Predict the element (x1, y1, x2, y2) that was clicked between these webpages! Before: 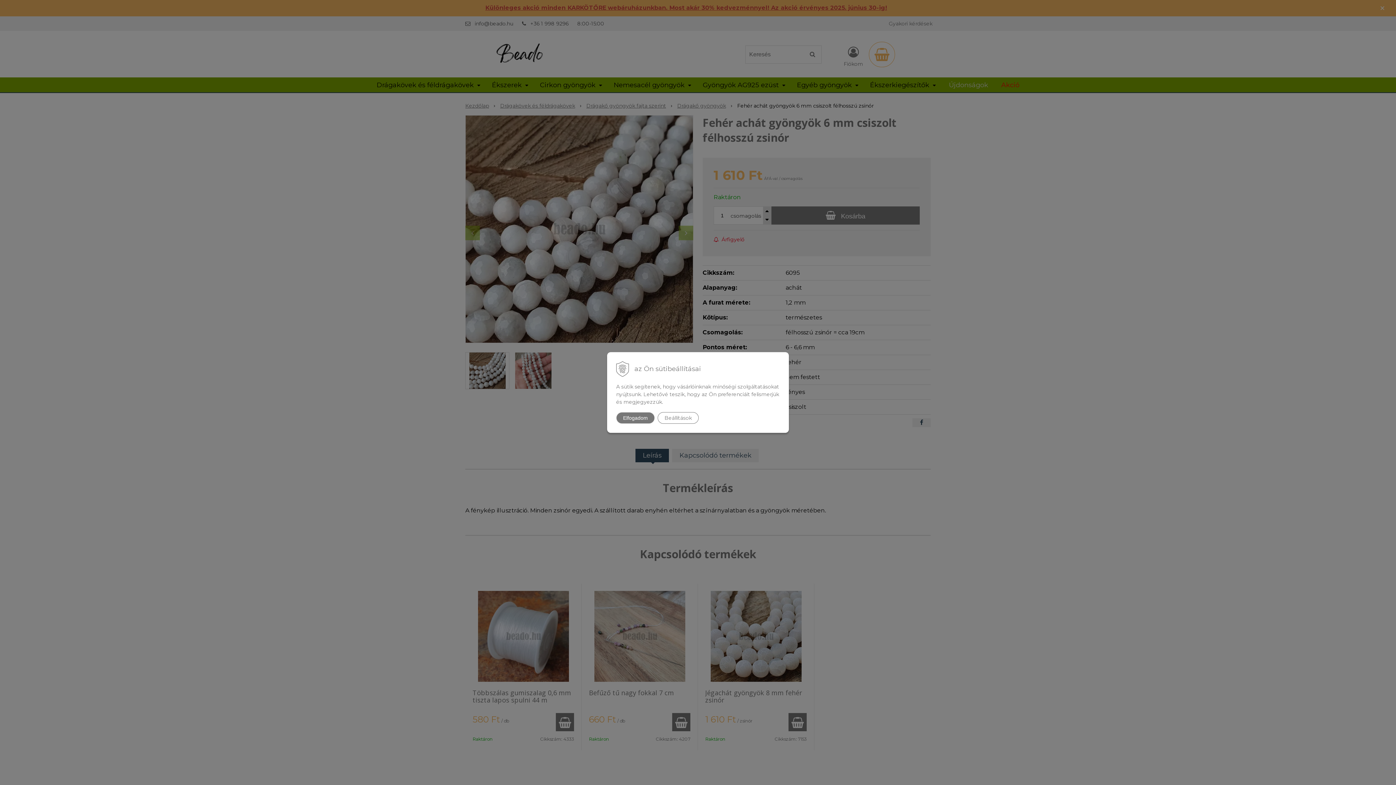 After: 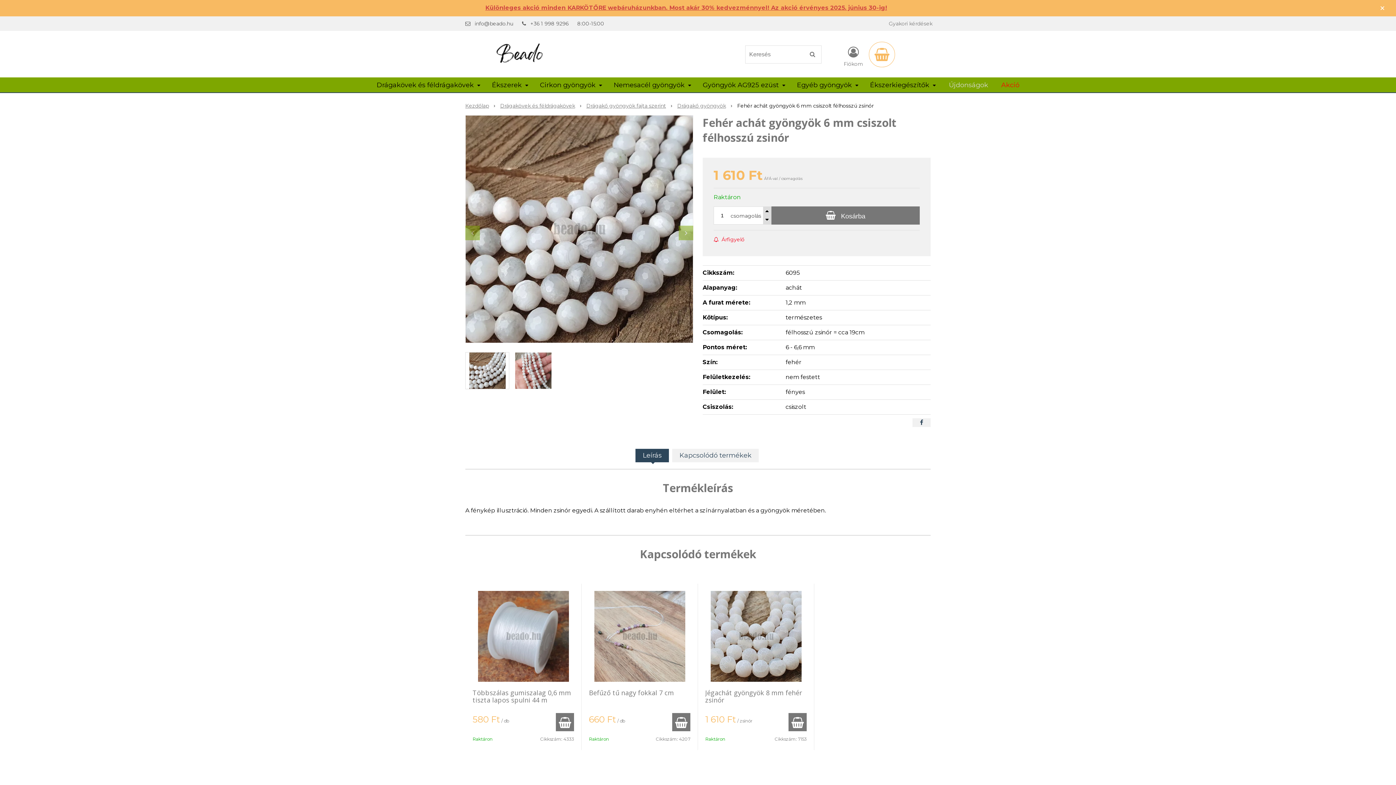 Action: label: Elfogadom bbox: (616, 412, 654, 424)